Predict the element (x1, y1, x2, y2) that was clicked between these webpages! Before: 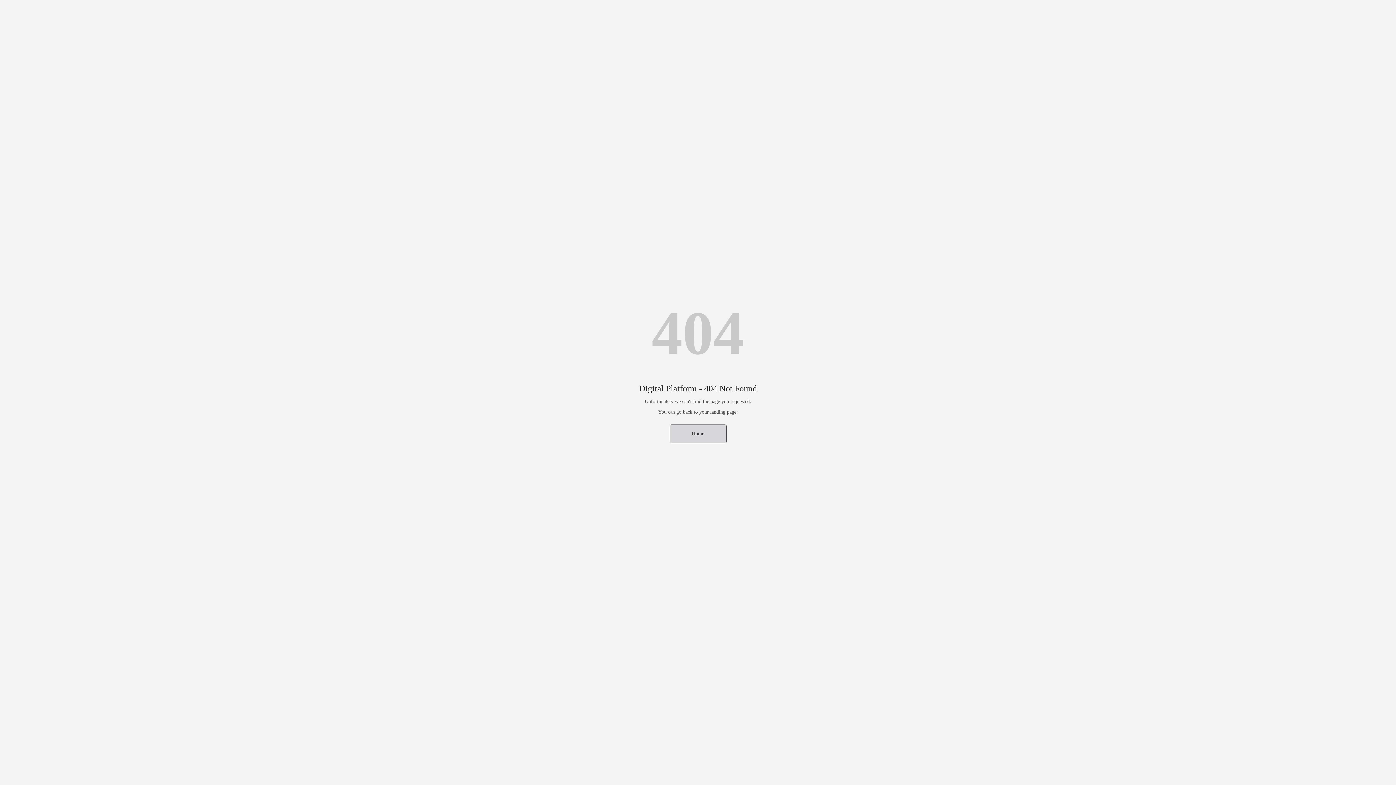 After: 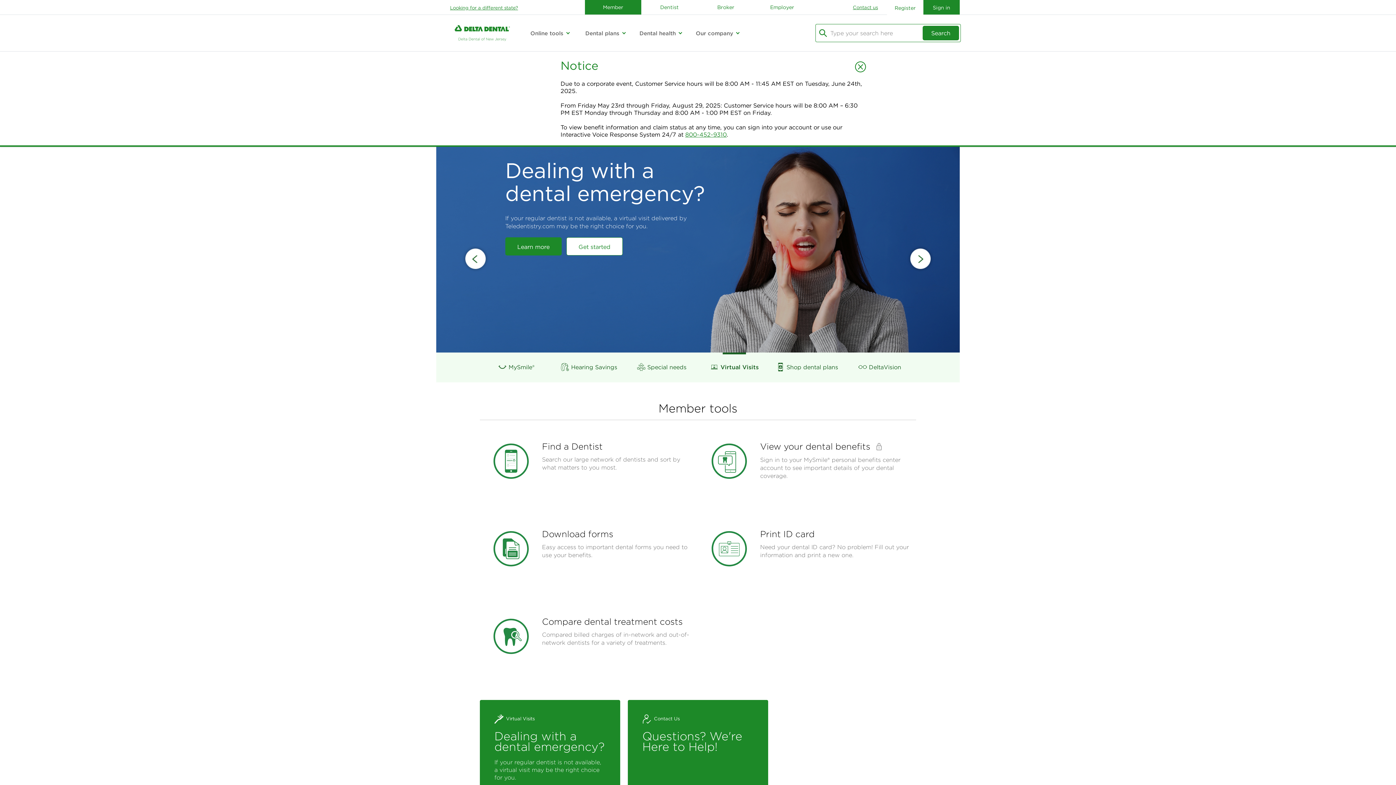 Action: label: Home bbox: (669, 424, 726, 443)